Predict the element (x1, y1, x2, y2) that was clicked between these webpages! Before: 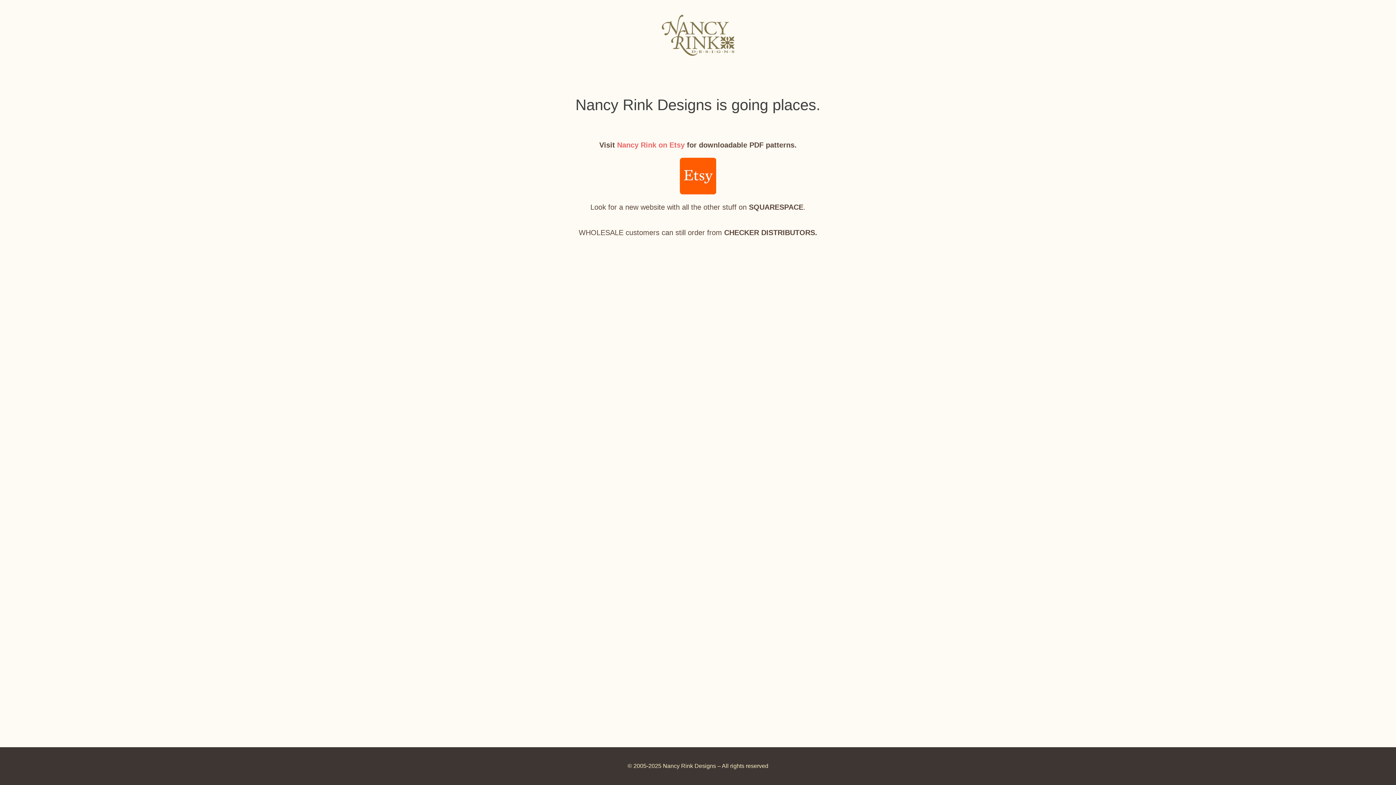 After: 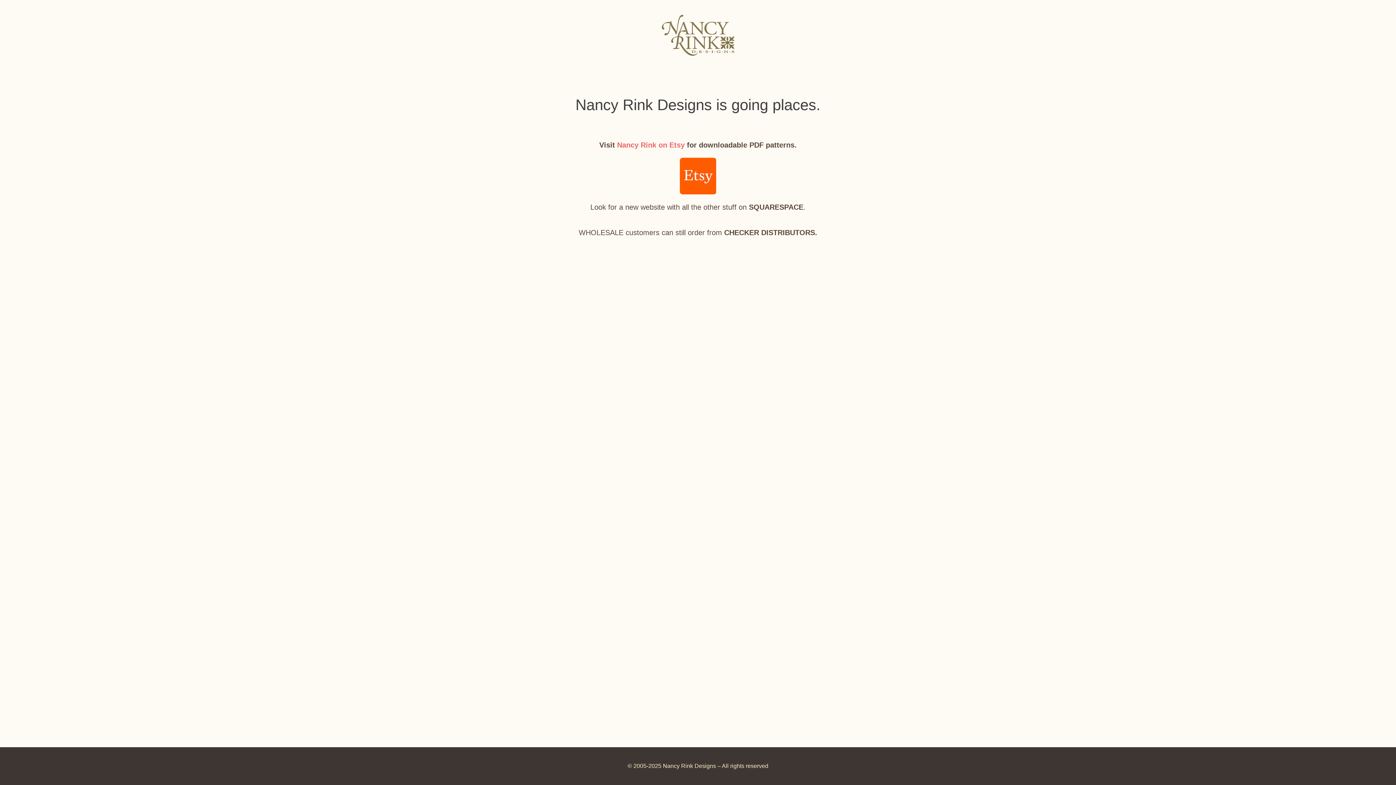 Action: label: Nancy Rink on Etsy bbox: (680, 172, 716, 178)